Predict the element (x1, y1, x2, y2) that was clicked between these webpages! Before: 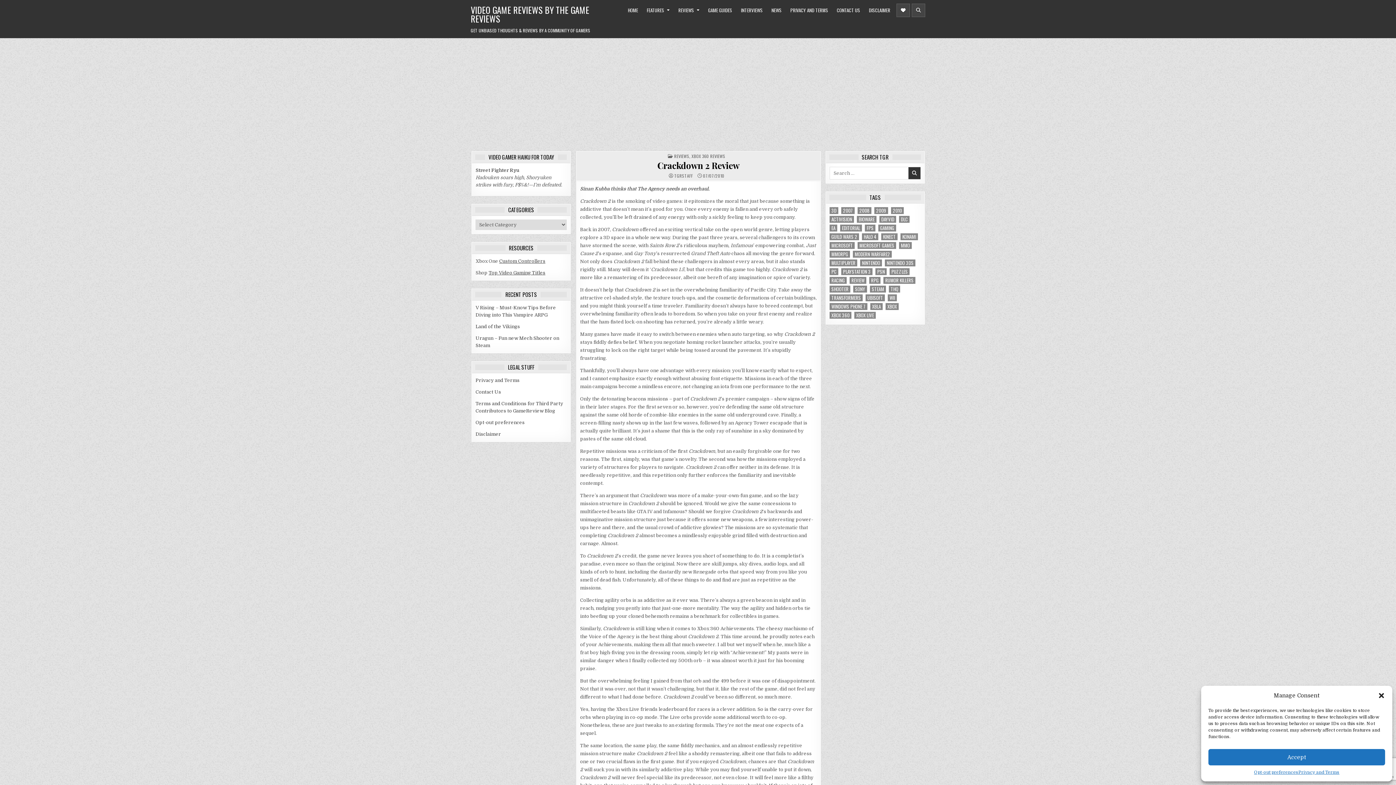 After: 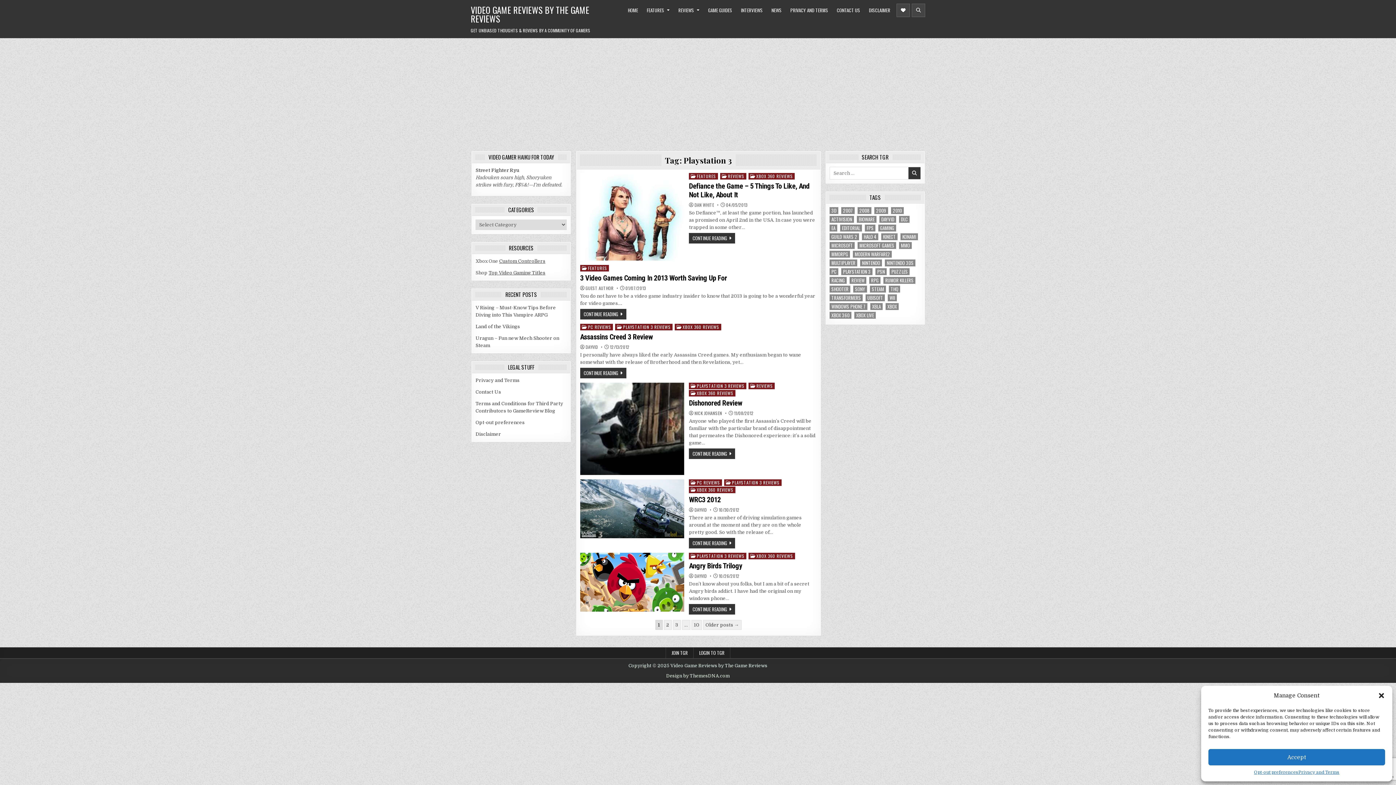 Action: bbox: (841, 268, 872, 275) label: Playstation 3 (56 items)